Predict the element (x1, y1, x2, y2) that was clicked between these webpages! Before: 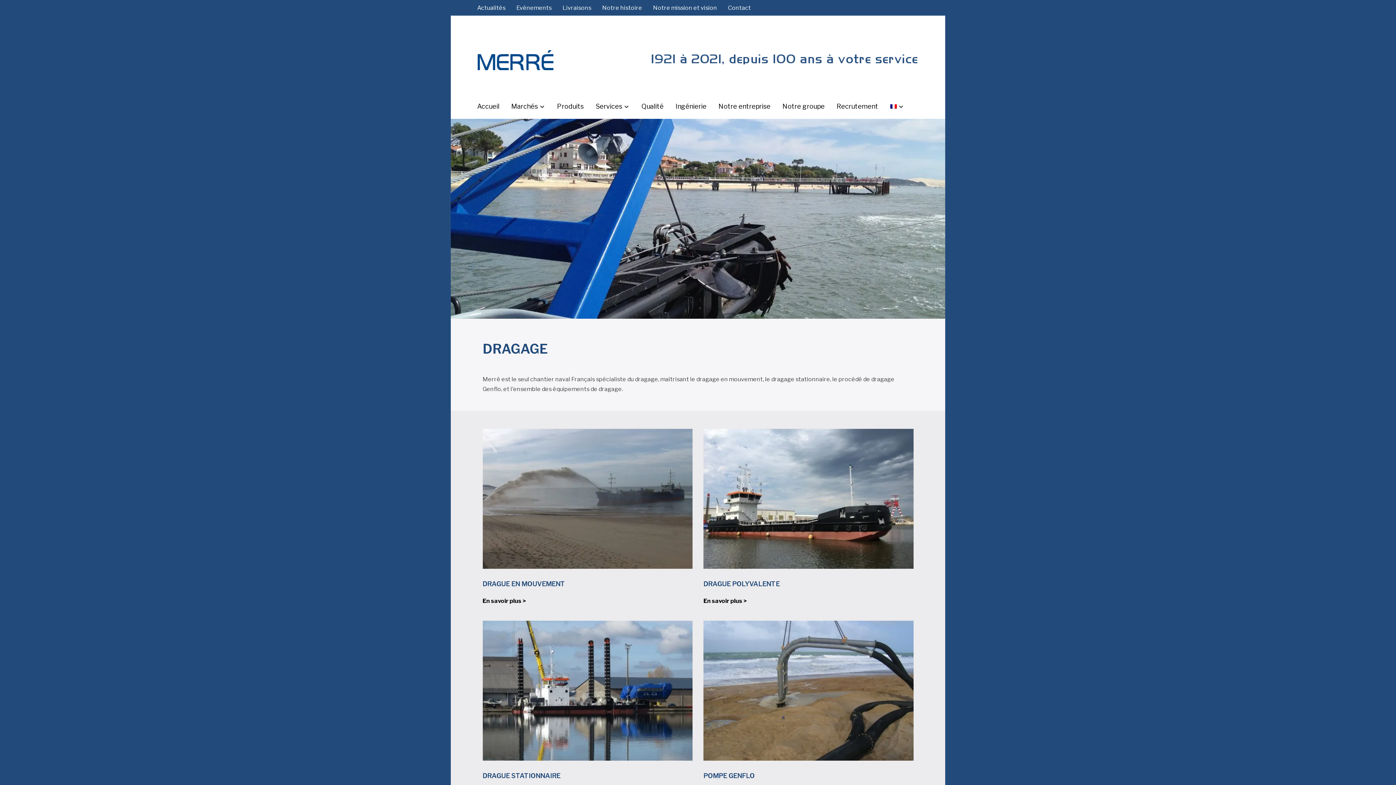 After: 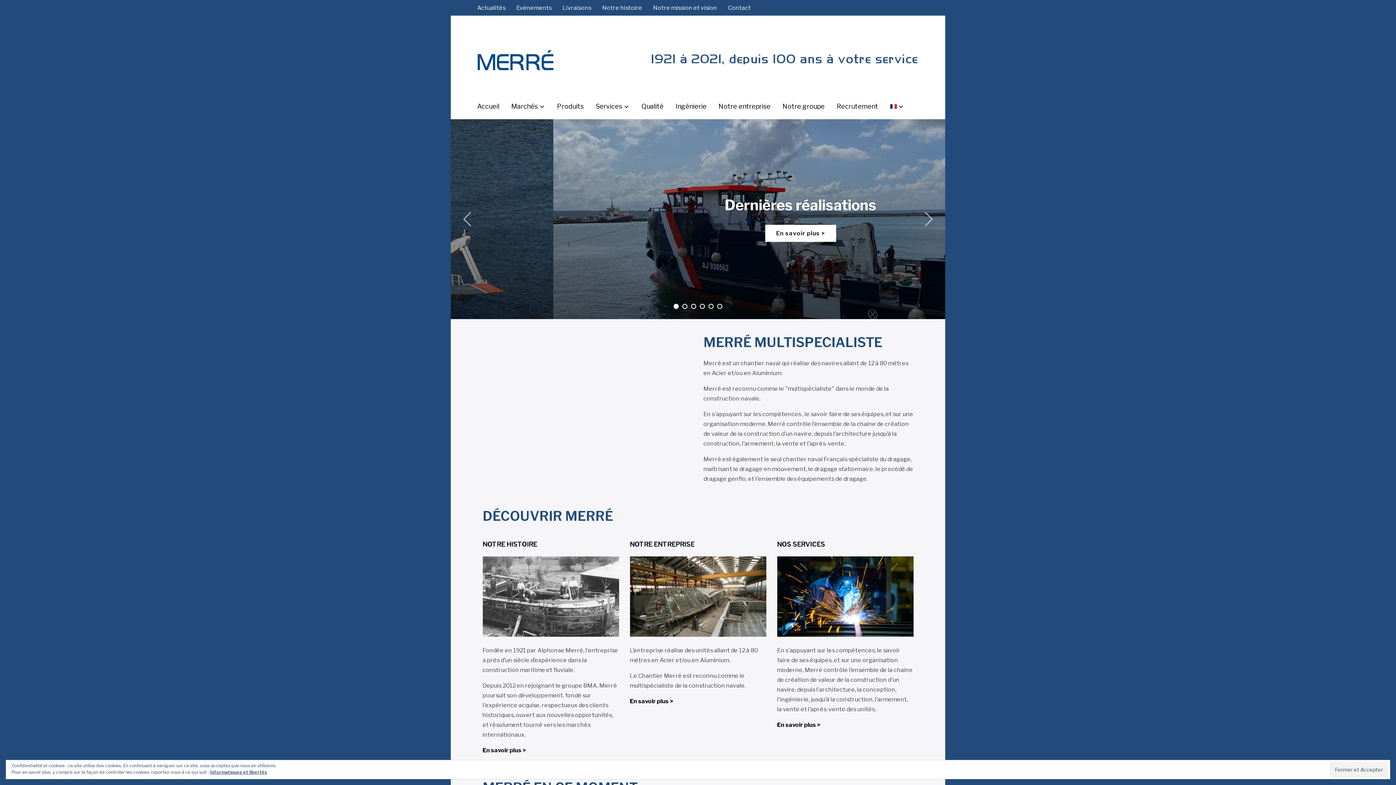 Action: label: Accueil bbox: (477, 98, 499, 114)